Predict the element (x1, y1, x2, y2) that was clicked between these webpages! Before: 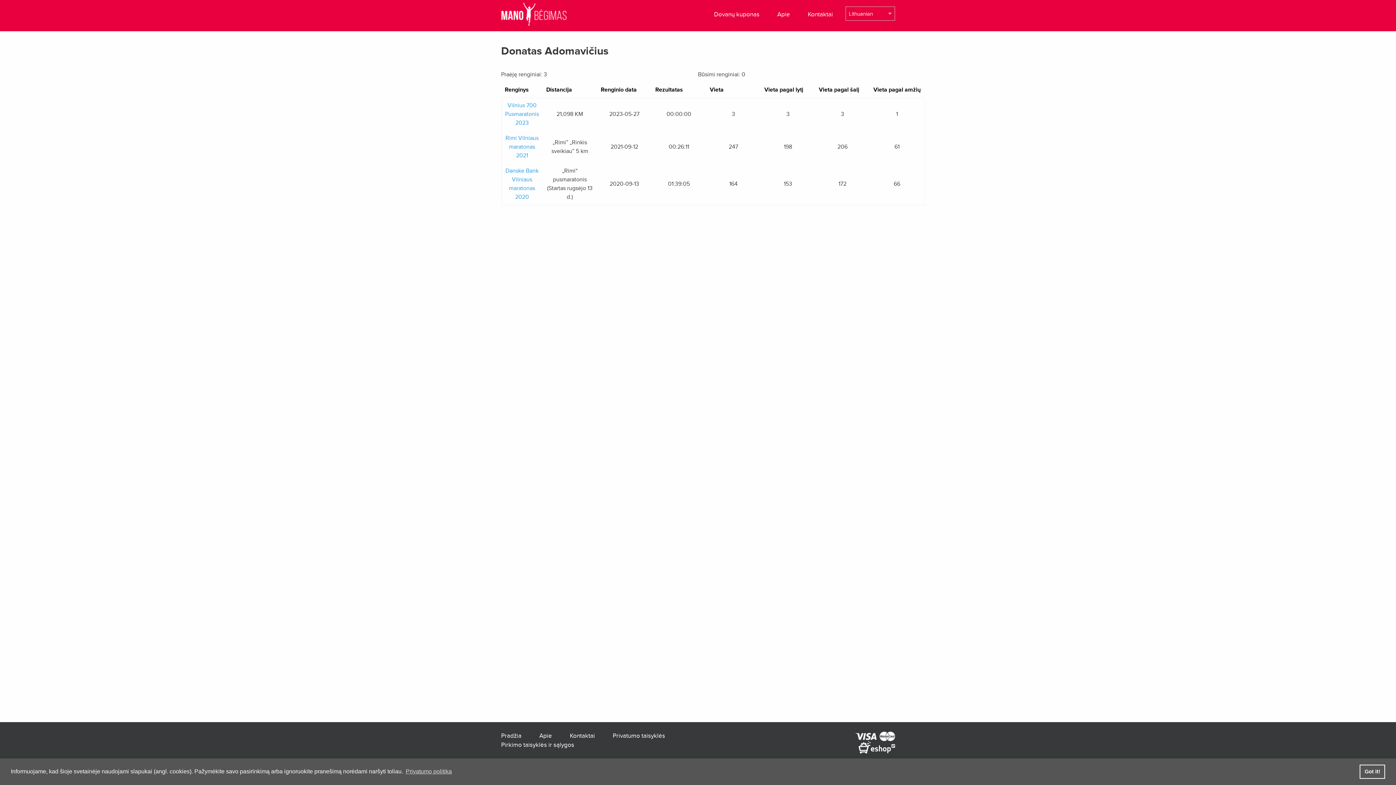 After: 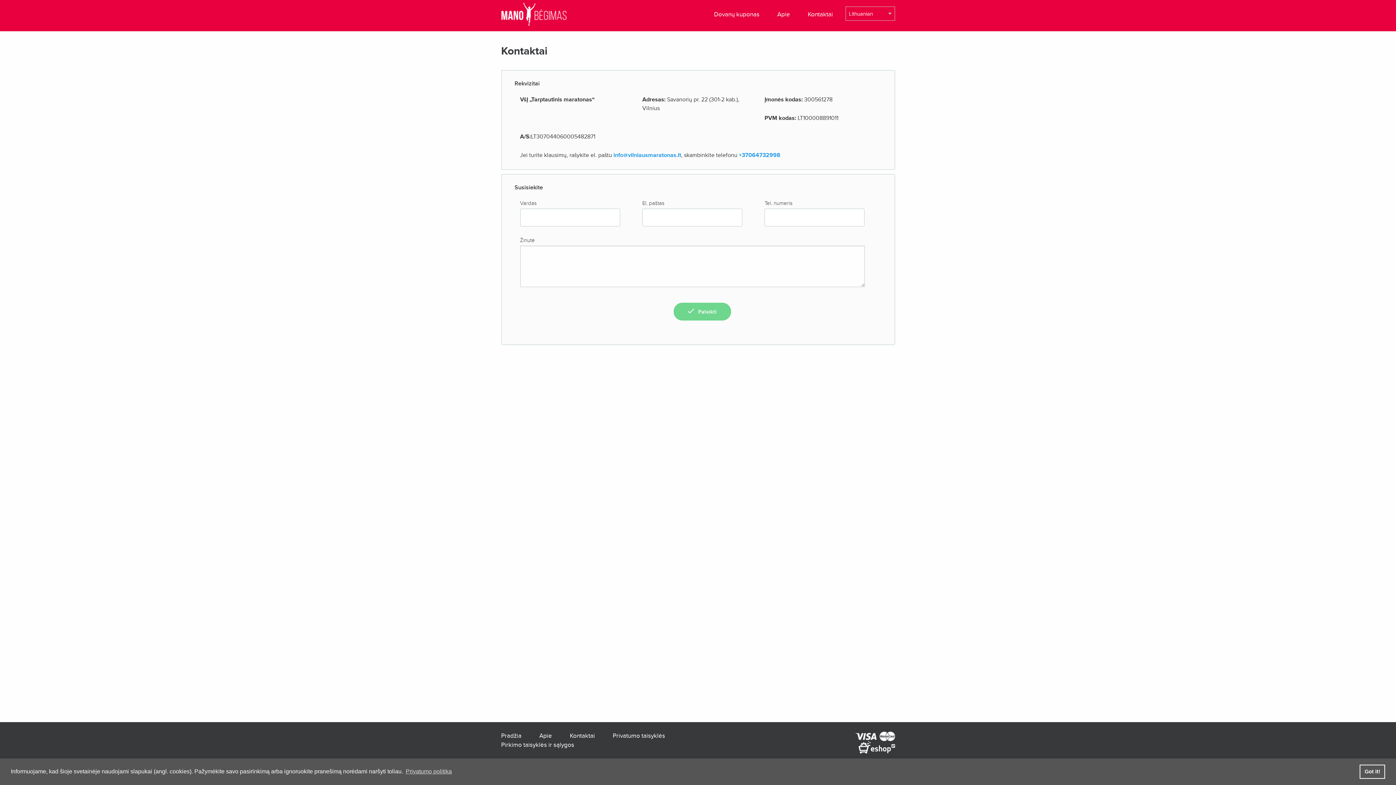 Action: bbox: (570, 732, 595, 740) label: Kontaktai